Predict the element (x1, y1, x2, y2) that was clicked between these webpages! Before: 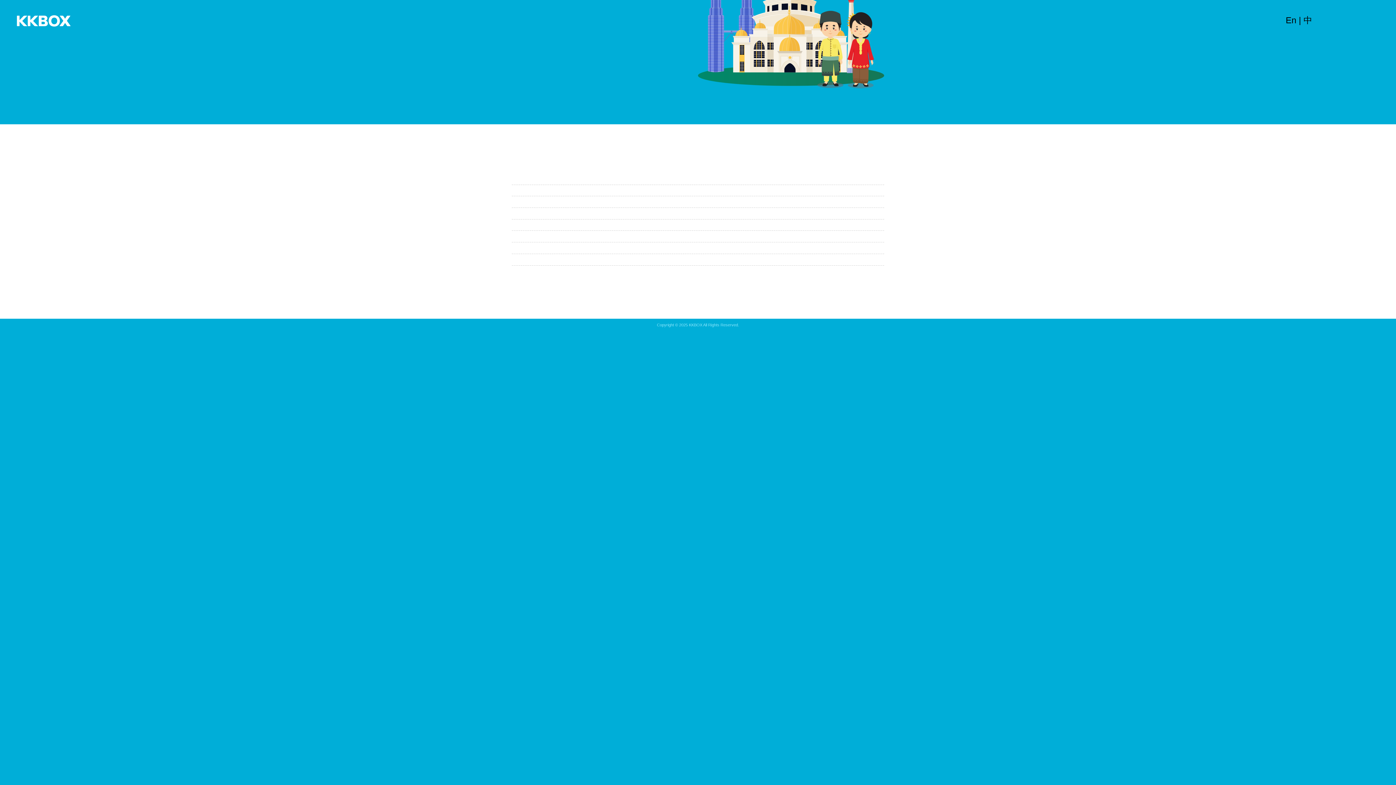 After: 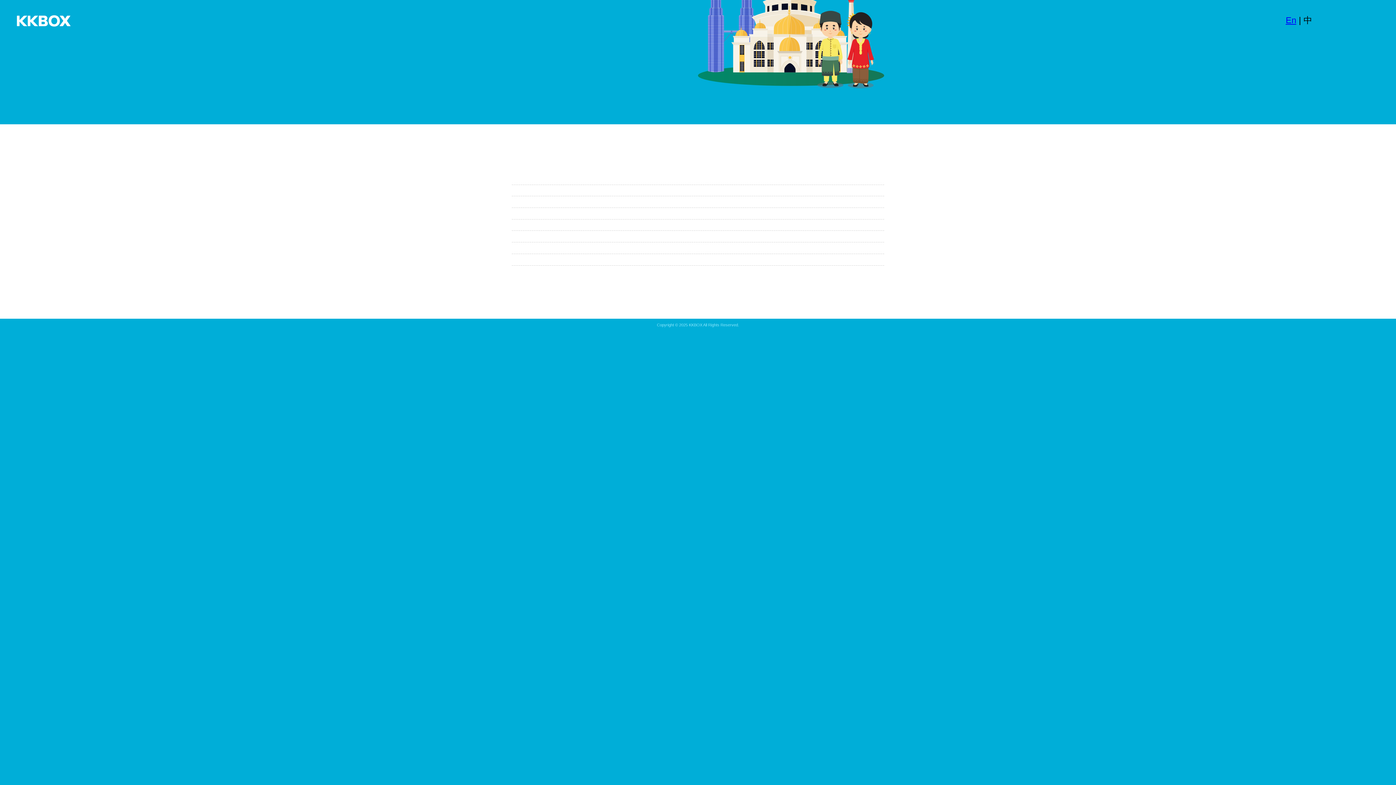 Action: label: En bbox: (1286, 15, 1296, 25)